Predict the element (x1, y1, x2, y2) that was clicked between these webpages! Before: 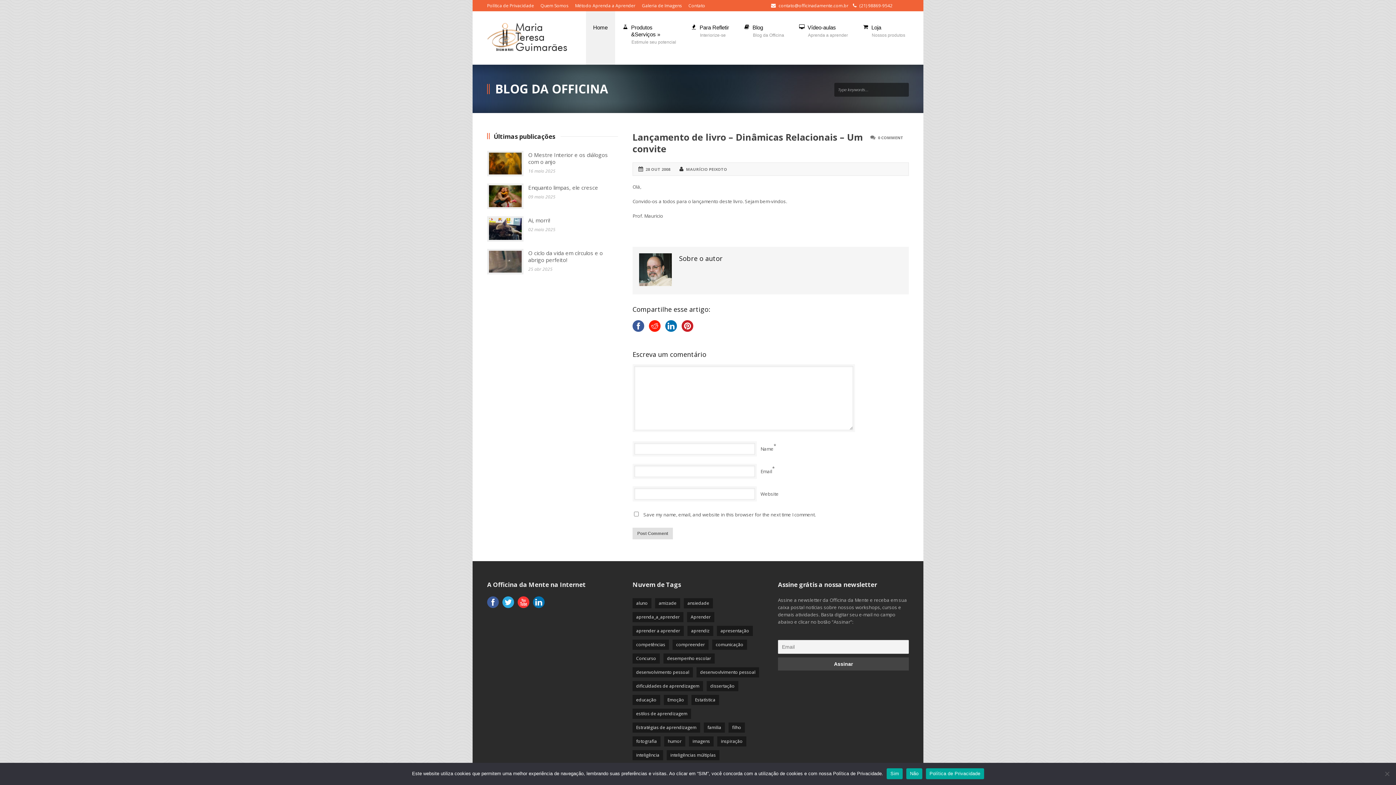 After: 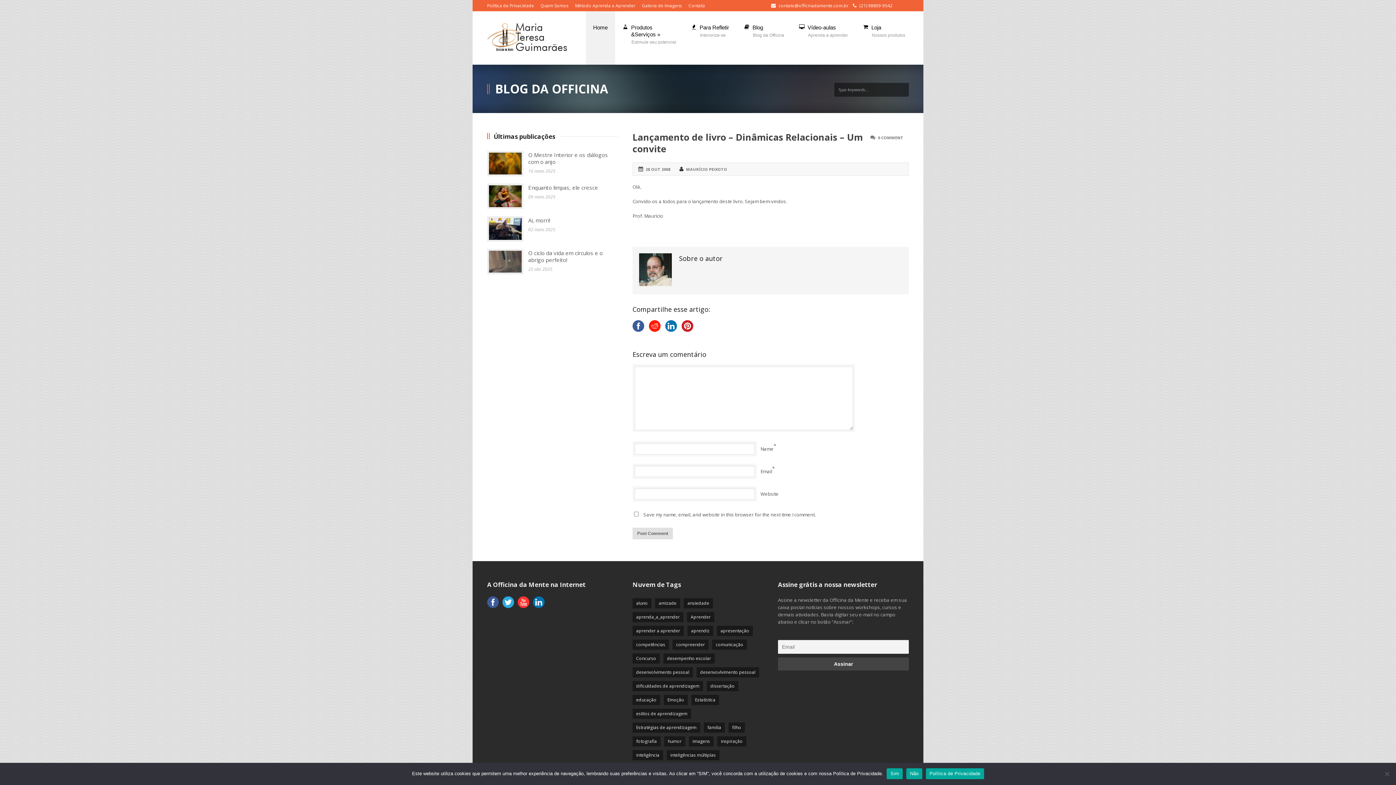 Action: bbox: (649, 320, 660, 332)